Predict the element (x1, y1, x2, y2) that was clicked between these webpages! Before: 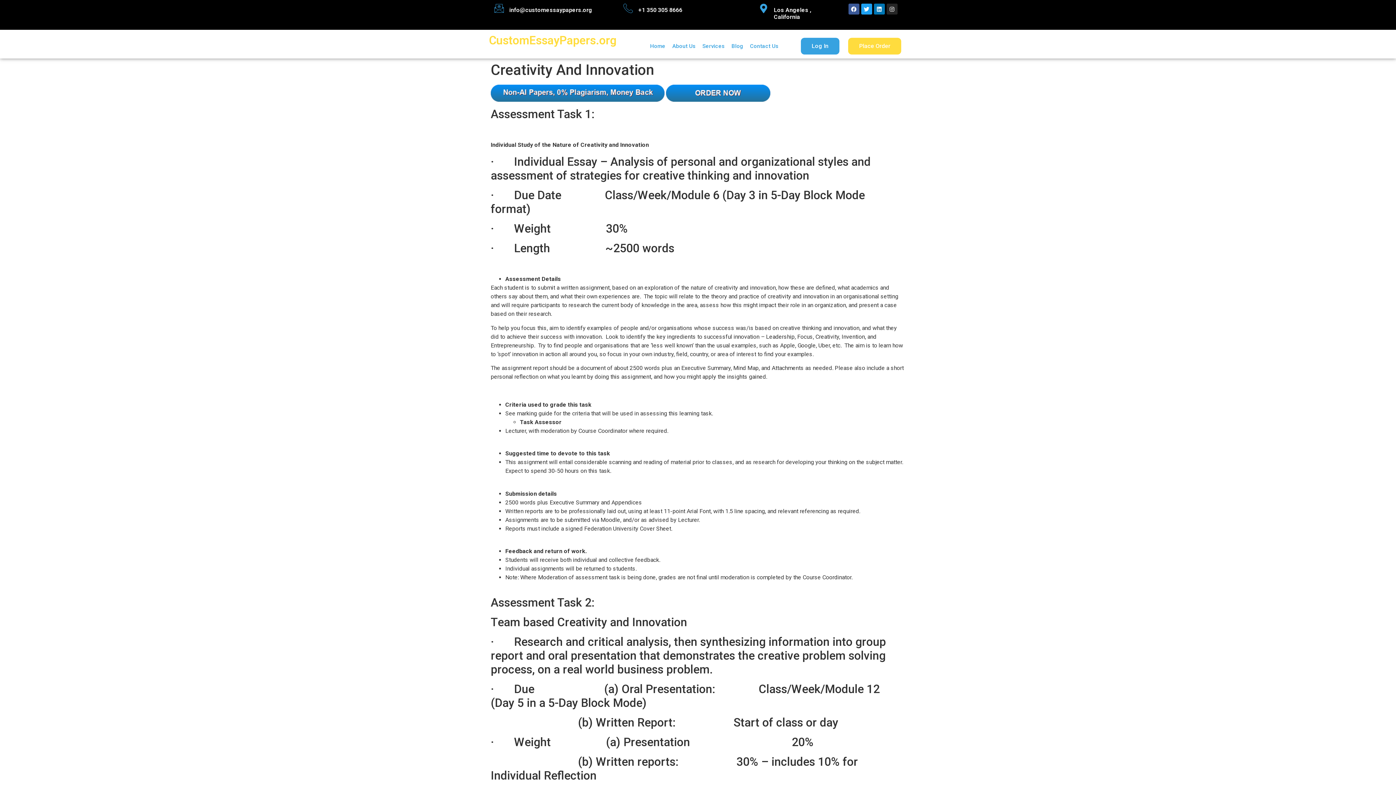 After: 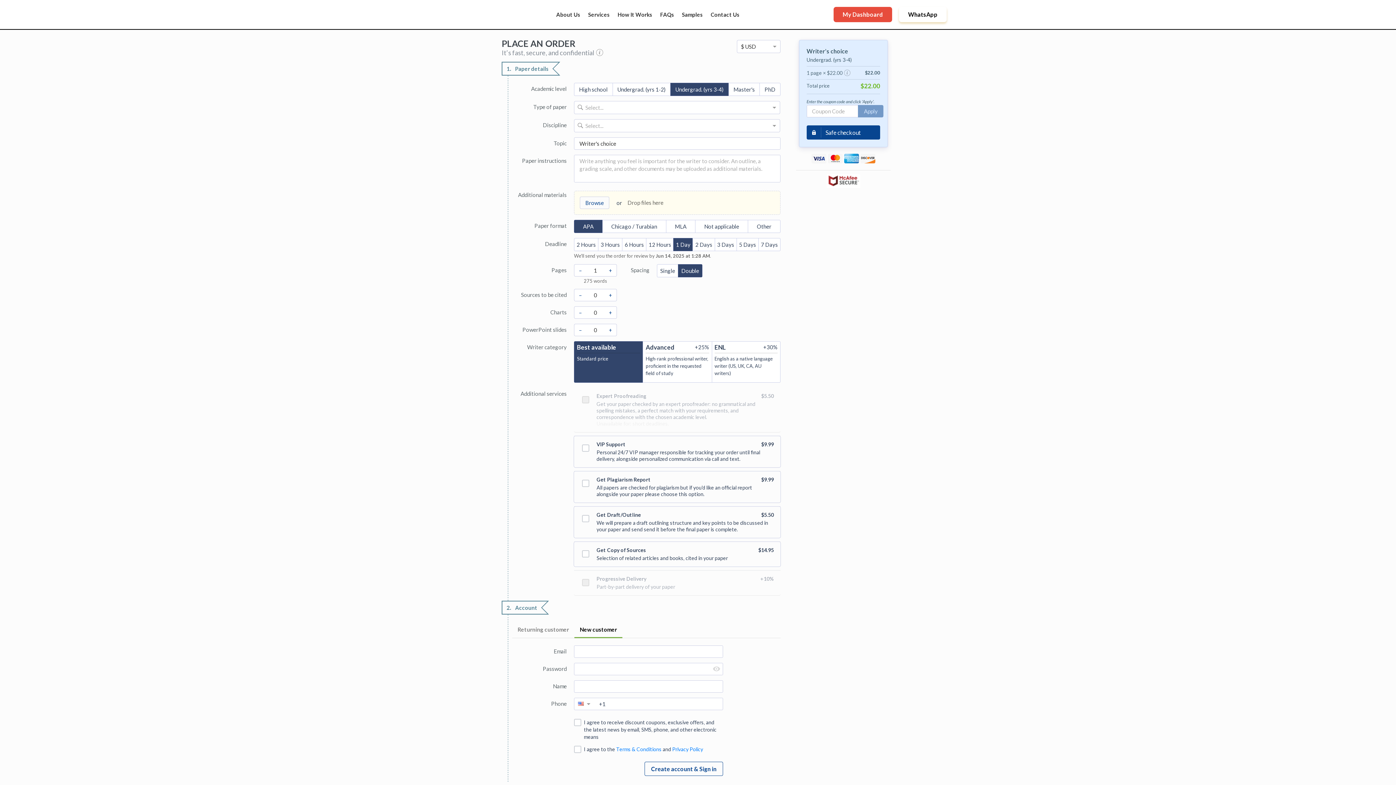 Action: bbox: (490, 96, 664, 103)